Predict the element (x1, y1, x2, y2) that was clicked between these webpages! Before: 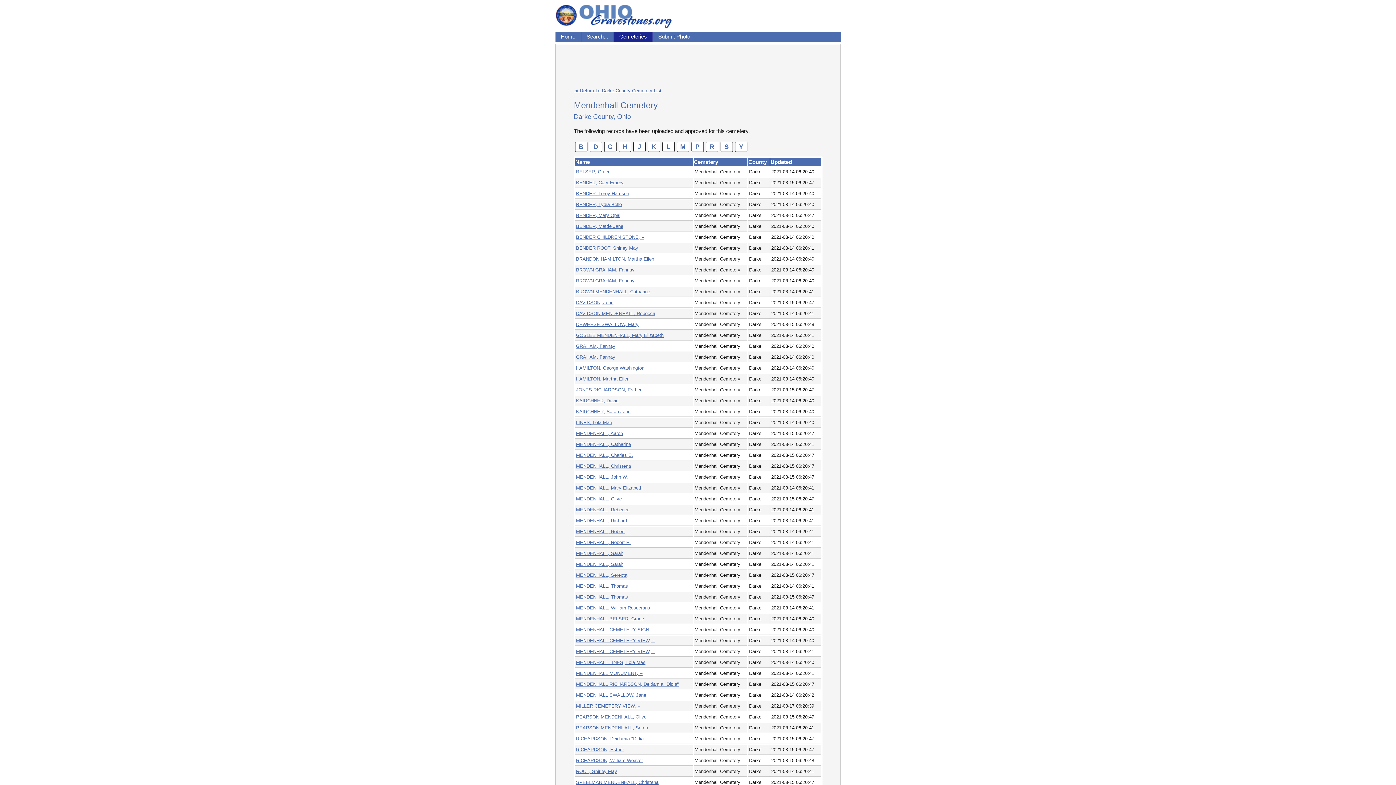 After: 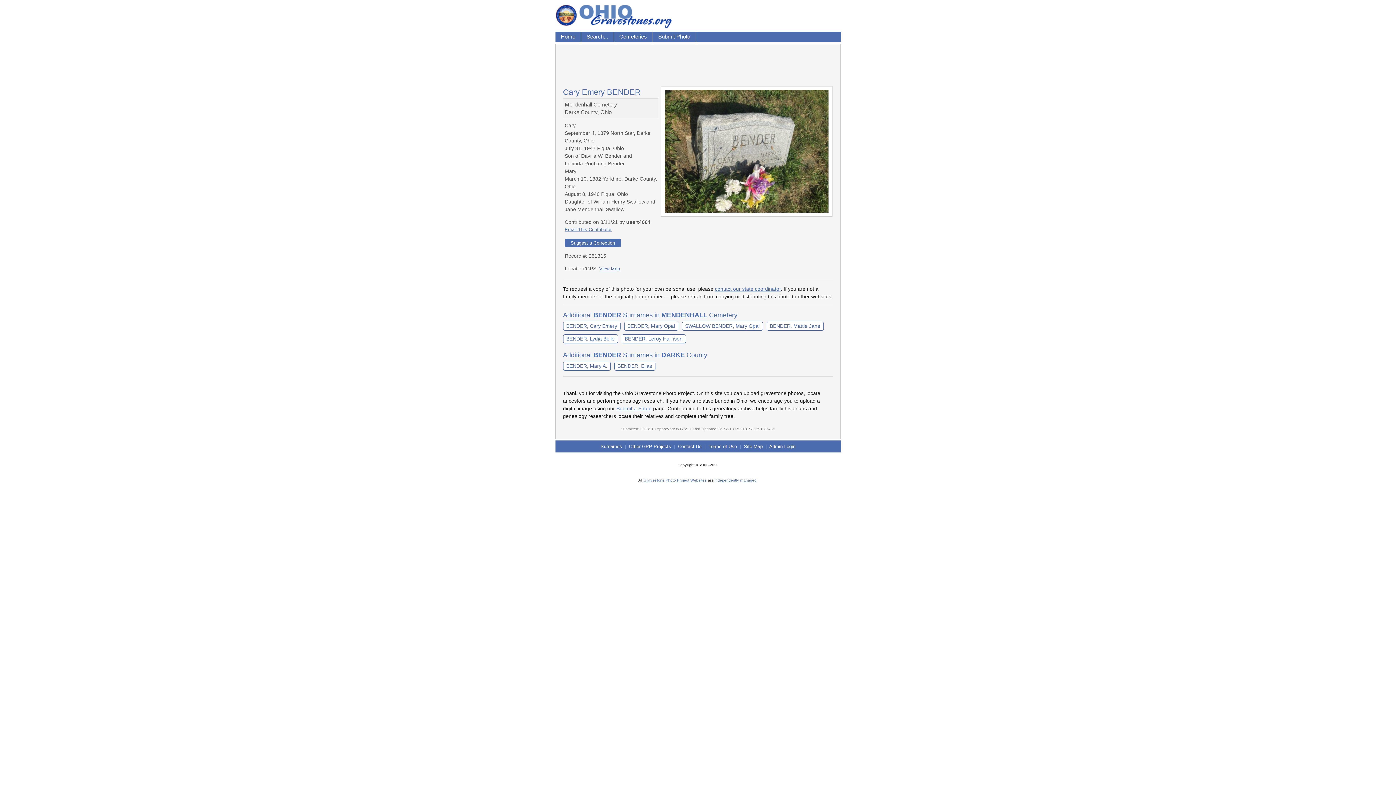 Action: label: BENDER, Cary Emery bbox: (576, 179, 623, 185)